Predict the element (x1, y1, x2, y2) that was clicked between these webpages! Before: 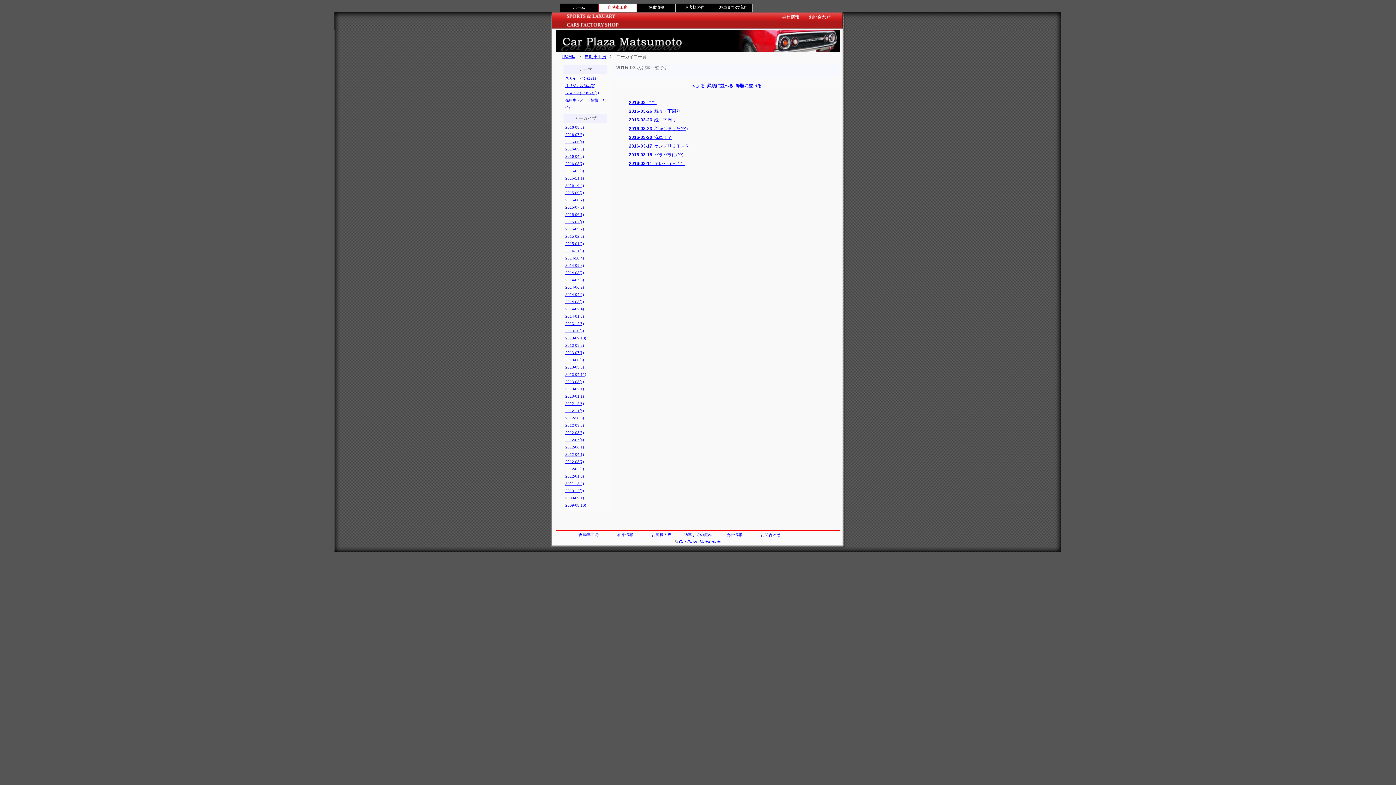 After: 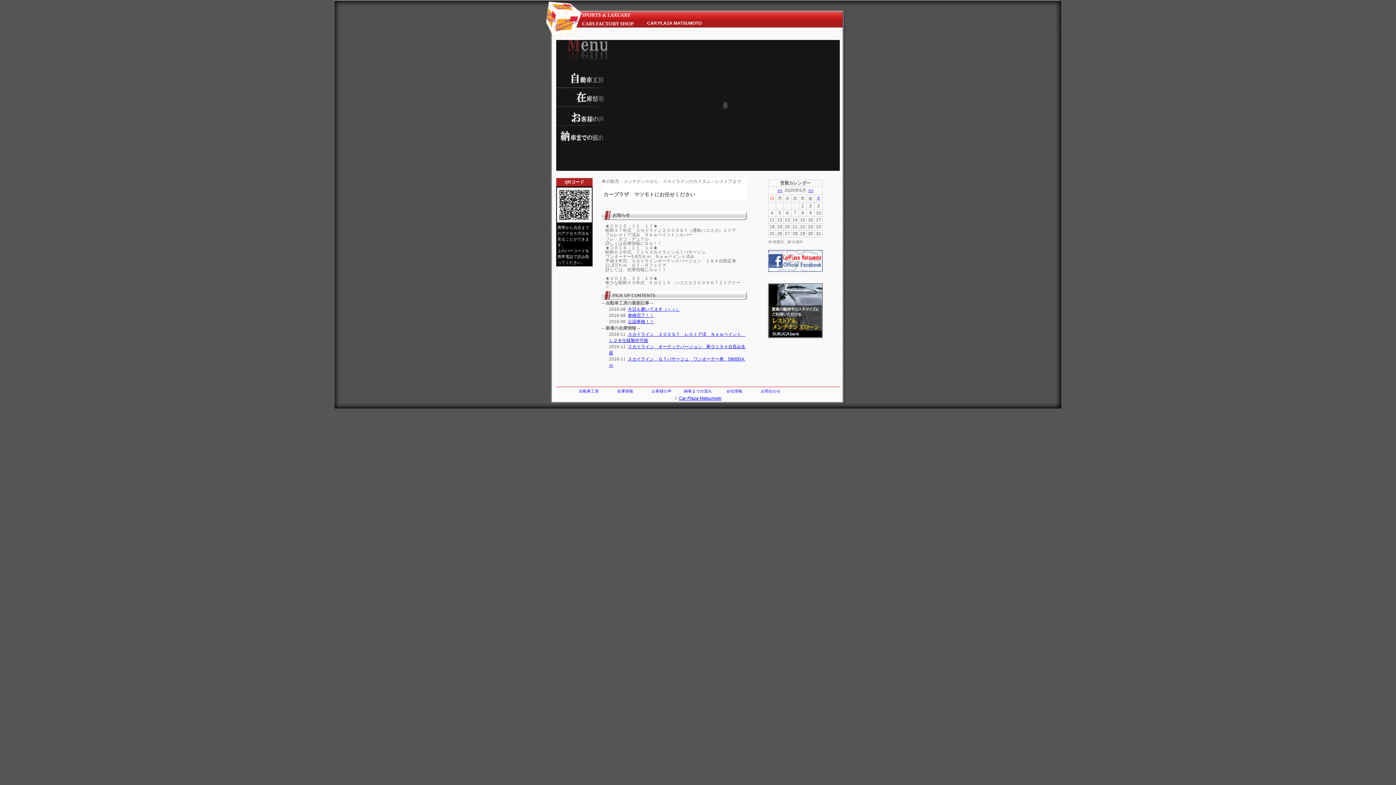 Action: bbox: (679, 539, 721, 544) label: Car Plaza Matsumoto